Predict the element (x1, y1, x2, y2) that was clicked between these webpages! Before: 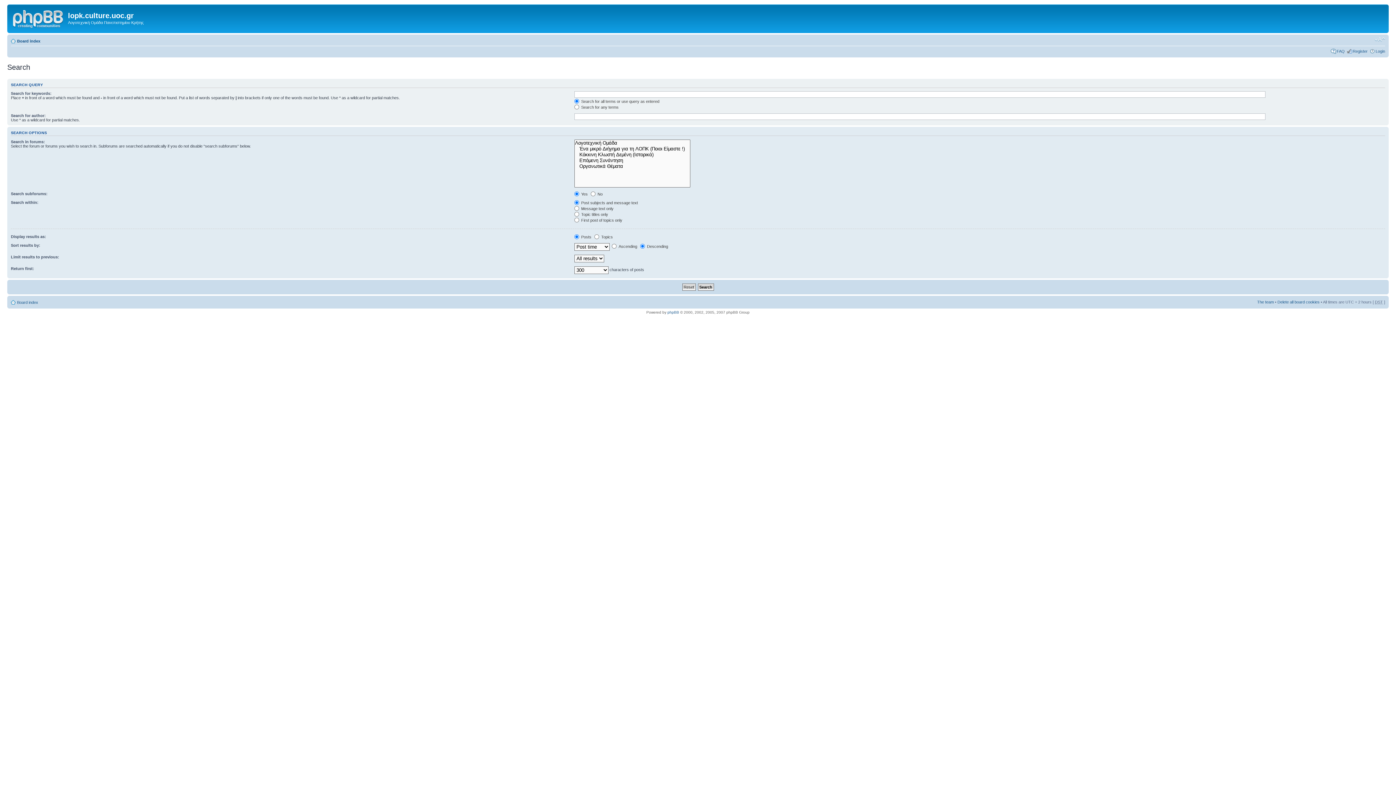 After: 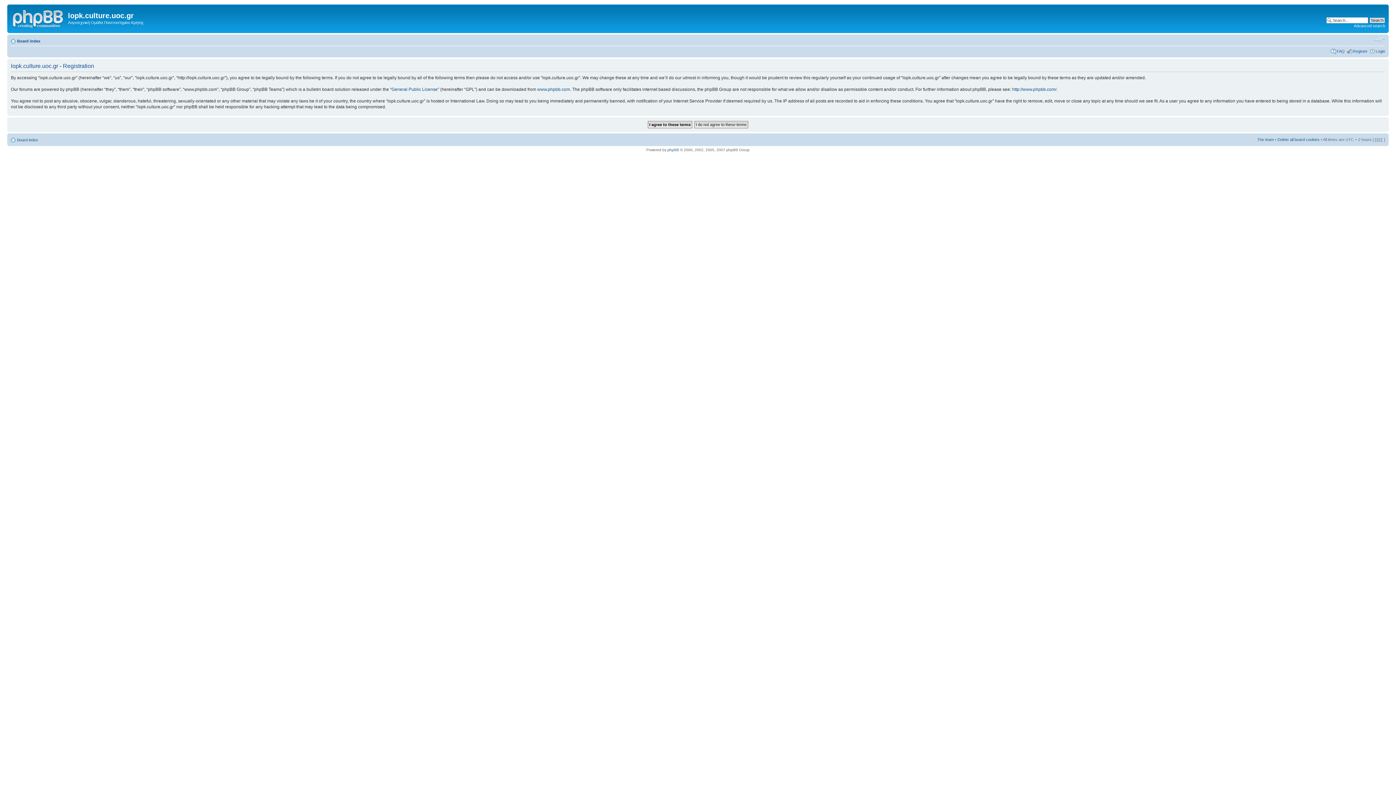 Action: bbox: (1353, 48, 1368, 53) label: Register